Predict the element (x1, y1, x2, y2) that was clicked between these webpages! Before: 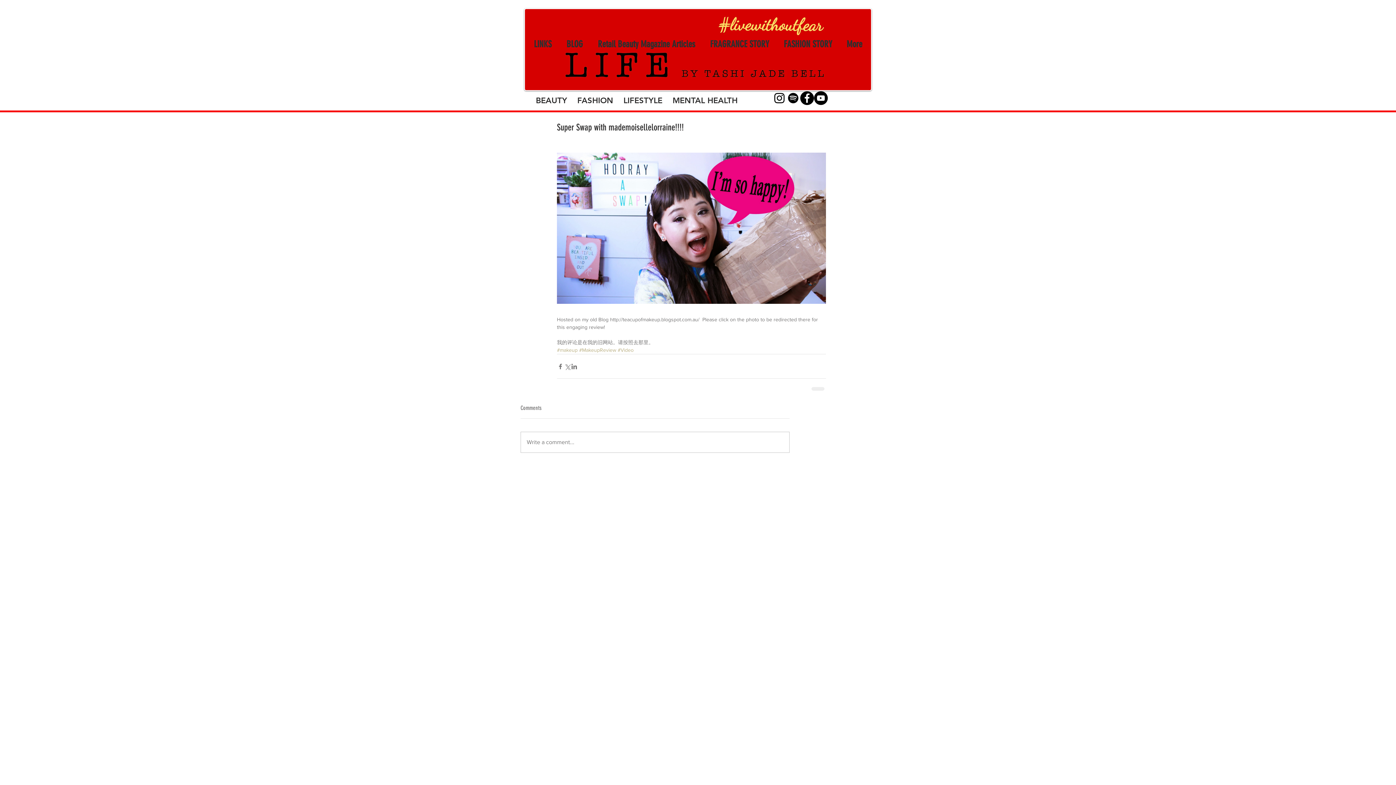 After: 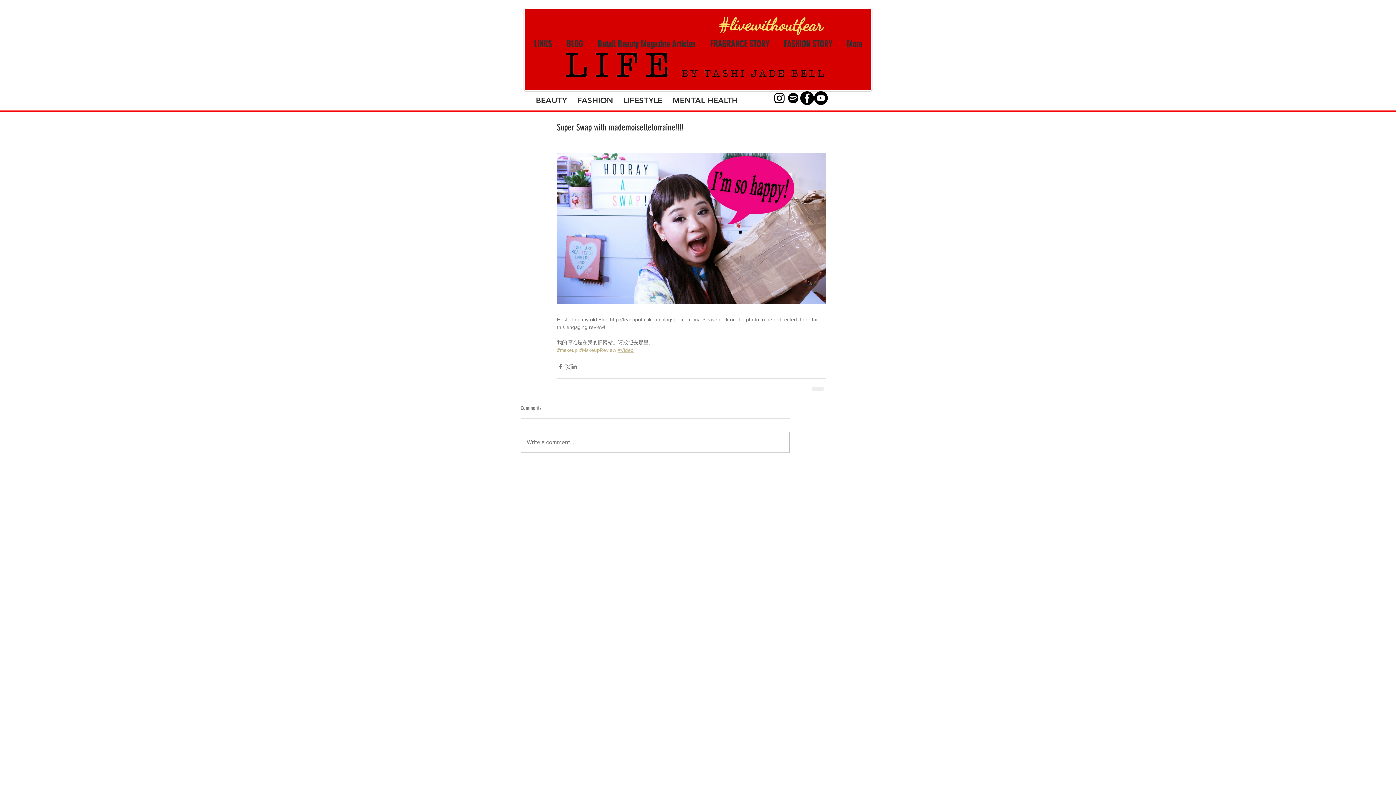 Action: label: #Video bbox: (617, 347, 633, 353)